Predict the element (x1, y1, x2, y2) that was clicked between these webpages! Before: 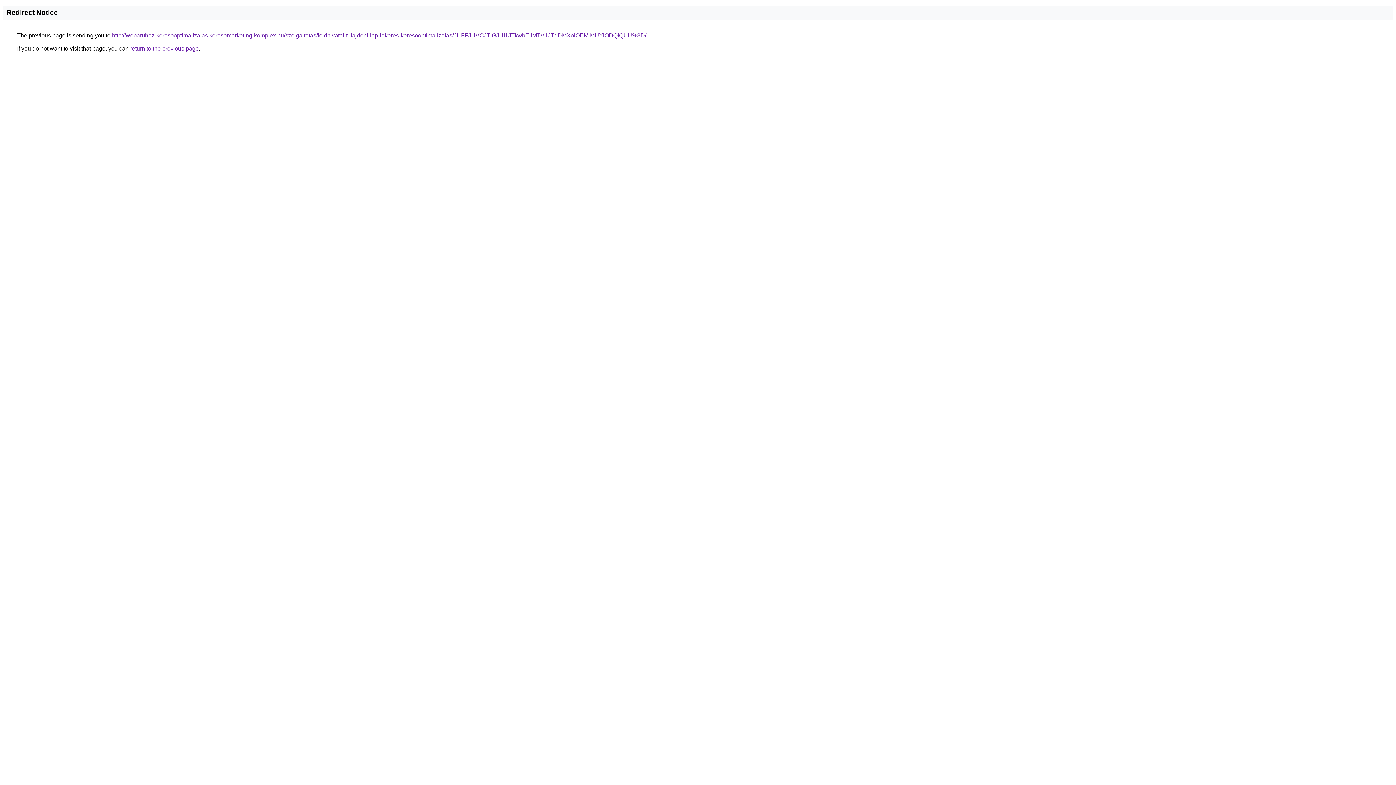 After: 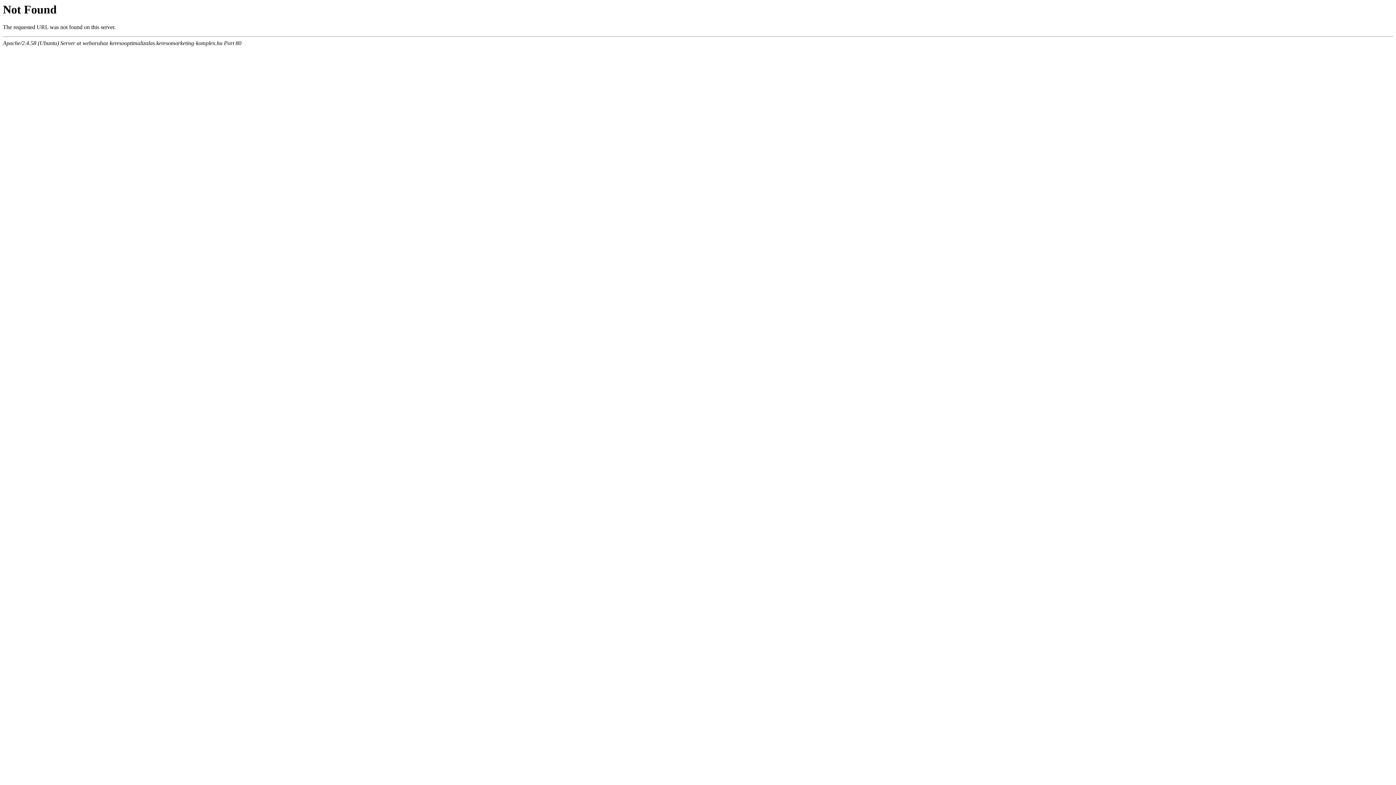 Action: bbox: (112, 32, 646, 38) label: http://webaruhaz-keresooptimalizalas.keresomarketing-komplex.hu/szolgaltatas/foldhivatal-tulajdoni-lap-lekeres-keresooptimalizalas/JUFFJUVCJTlGJUI1JTkwbEIlMTV1JTdDMXolOEMlMUYlODQlQUU%3D/